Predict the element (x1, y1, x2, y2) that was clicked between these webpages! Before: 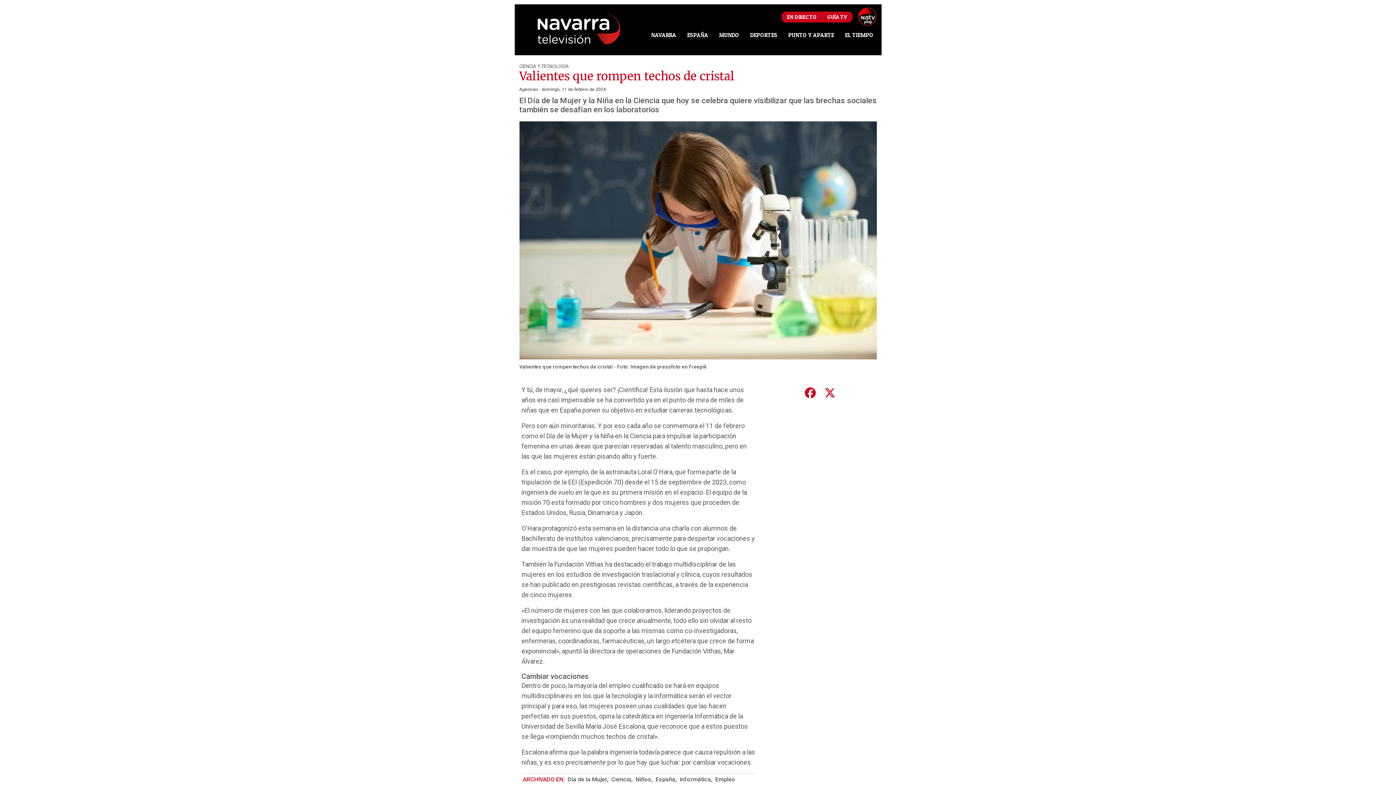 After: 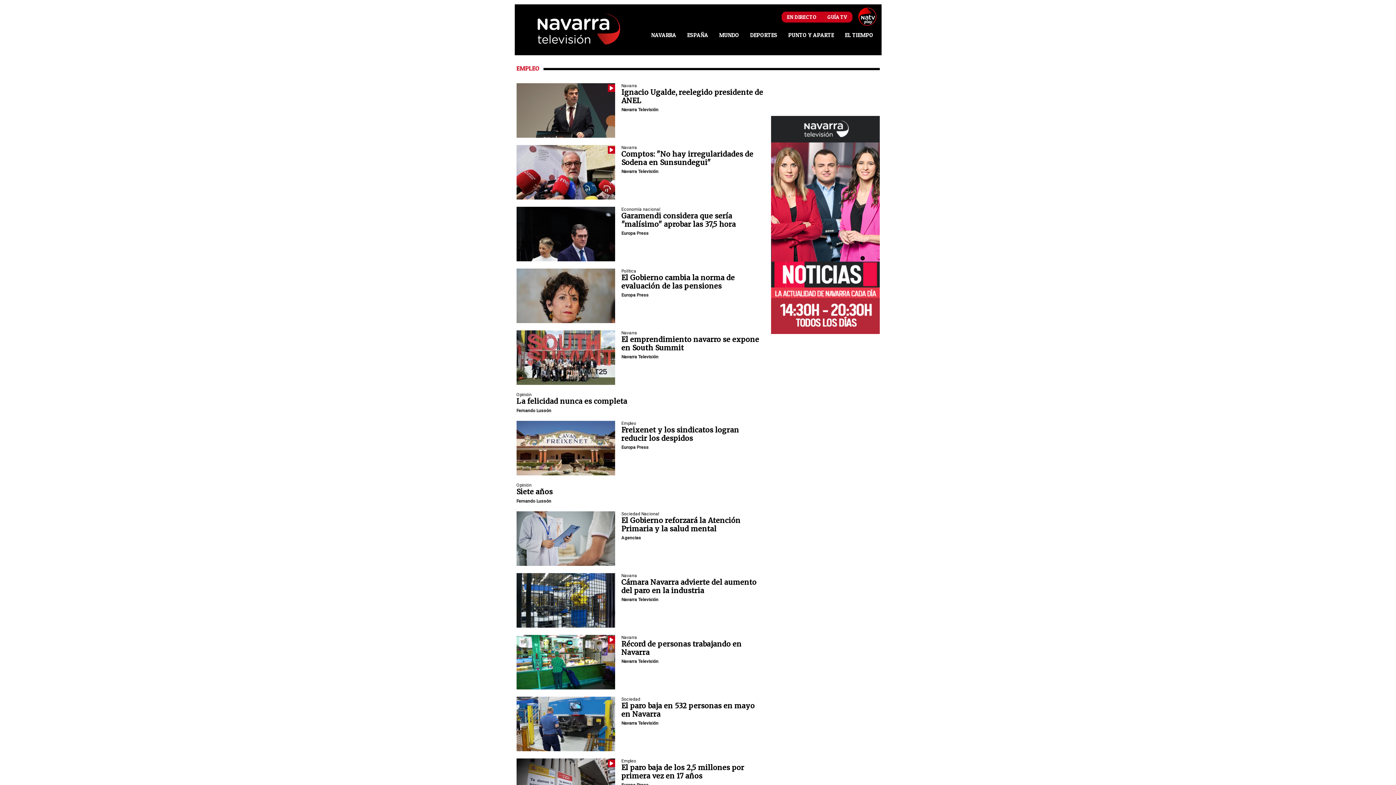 Action: label: Empleo bbox: (714, 776, 735, 783)